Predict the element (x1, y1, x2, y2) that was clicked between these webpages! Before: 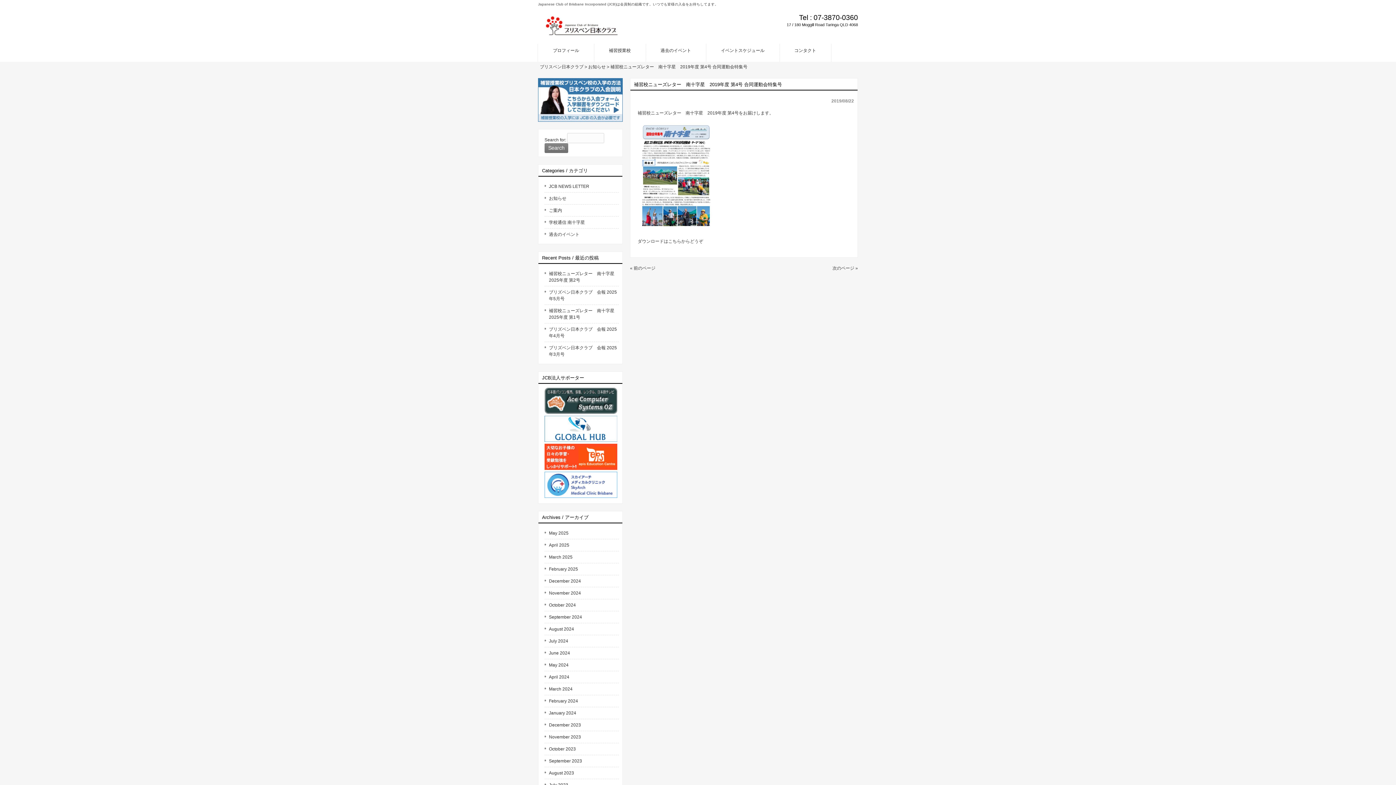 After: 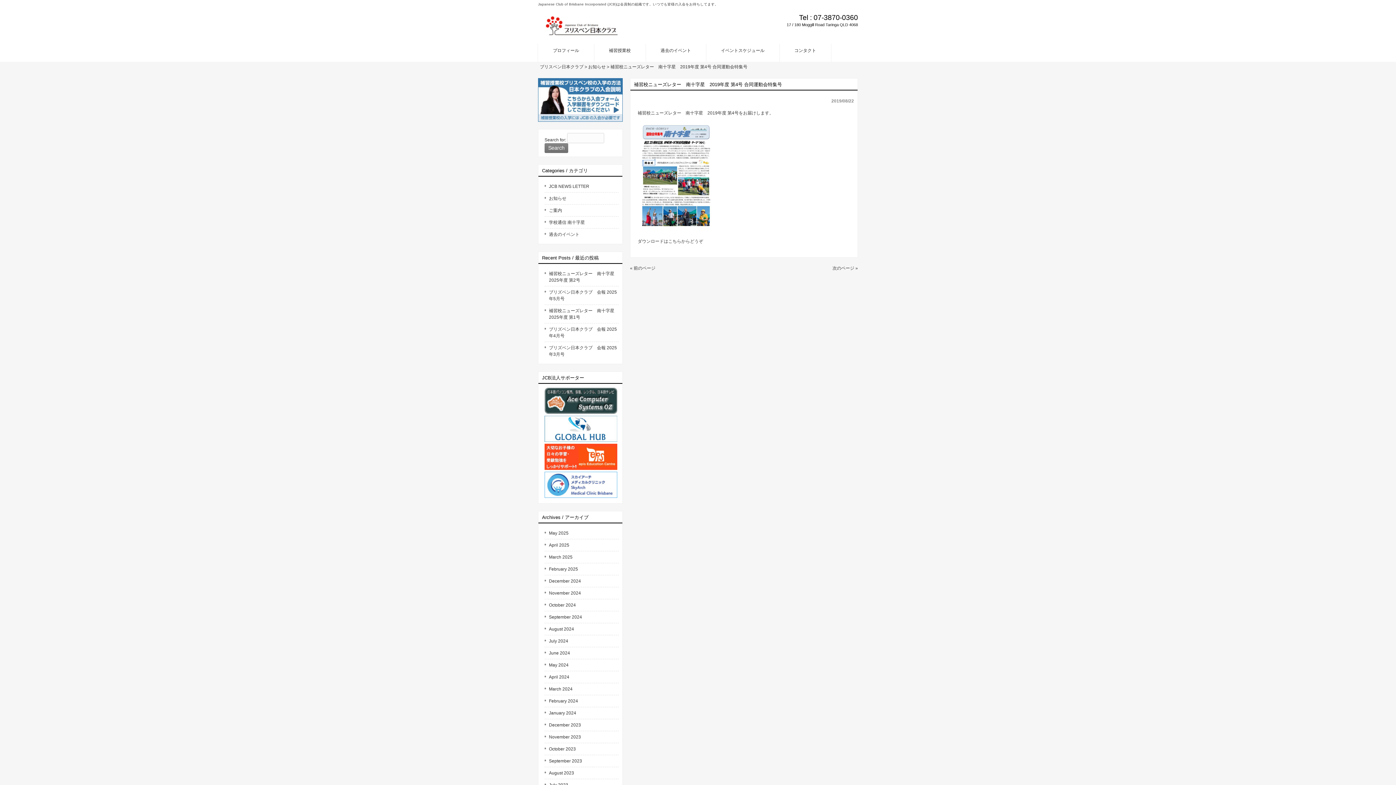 Action: bbox: (544, 466, 617, 471)